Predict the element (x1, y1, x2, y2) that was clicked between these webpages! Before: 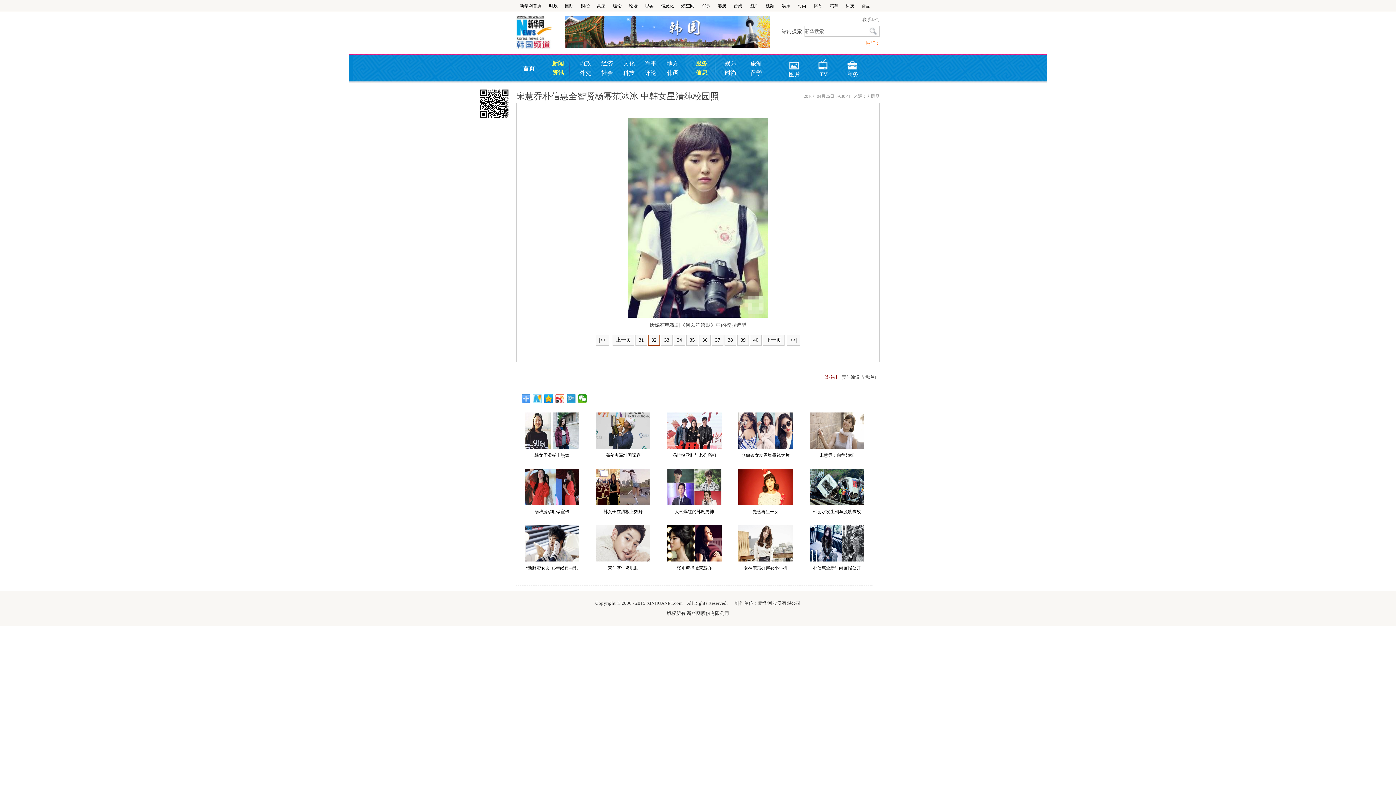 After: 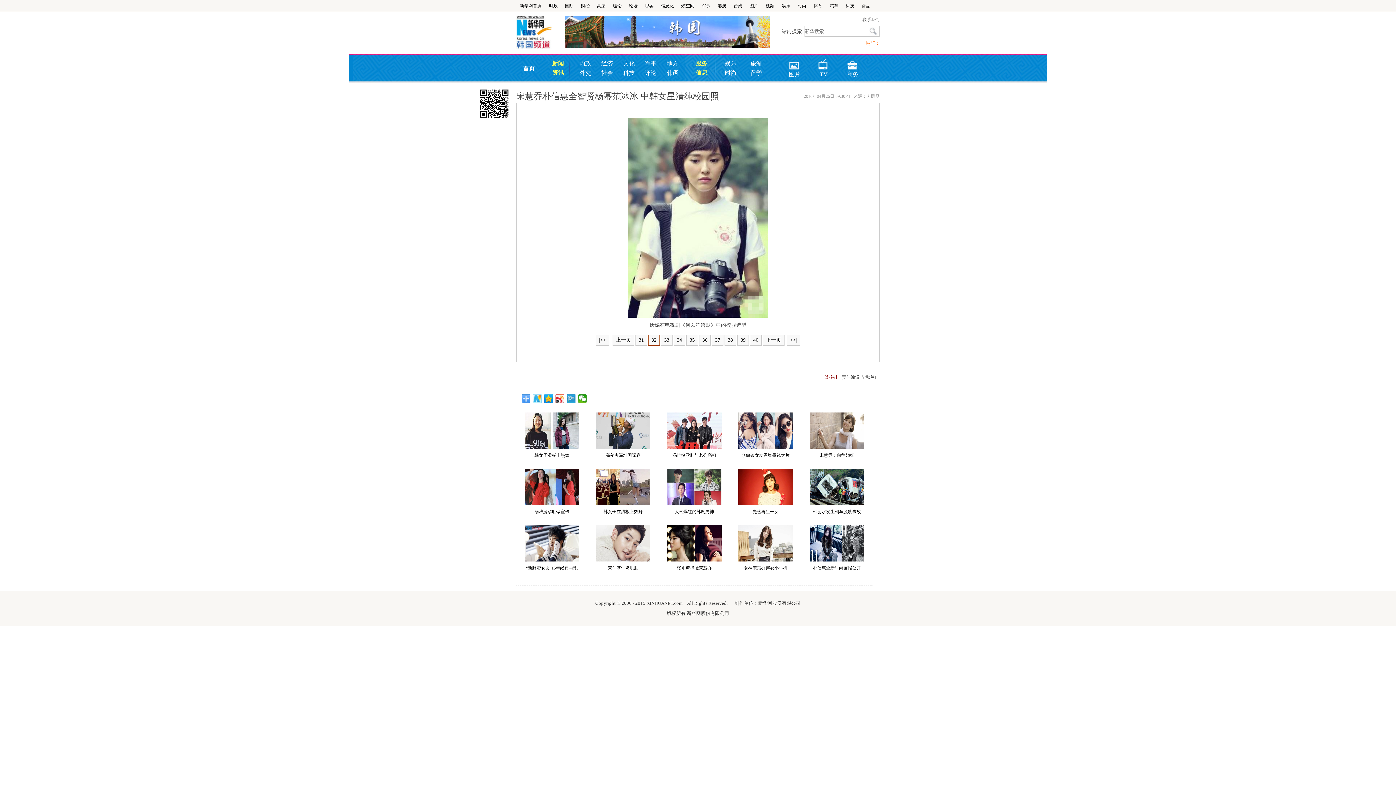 Action: bbox: (809, 501, 864, 506)